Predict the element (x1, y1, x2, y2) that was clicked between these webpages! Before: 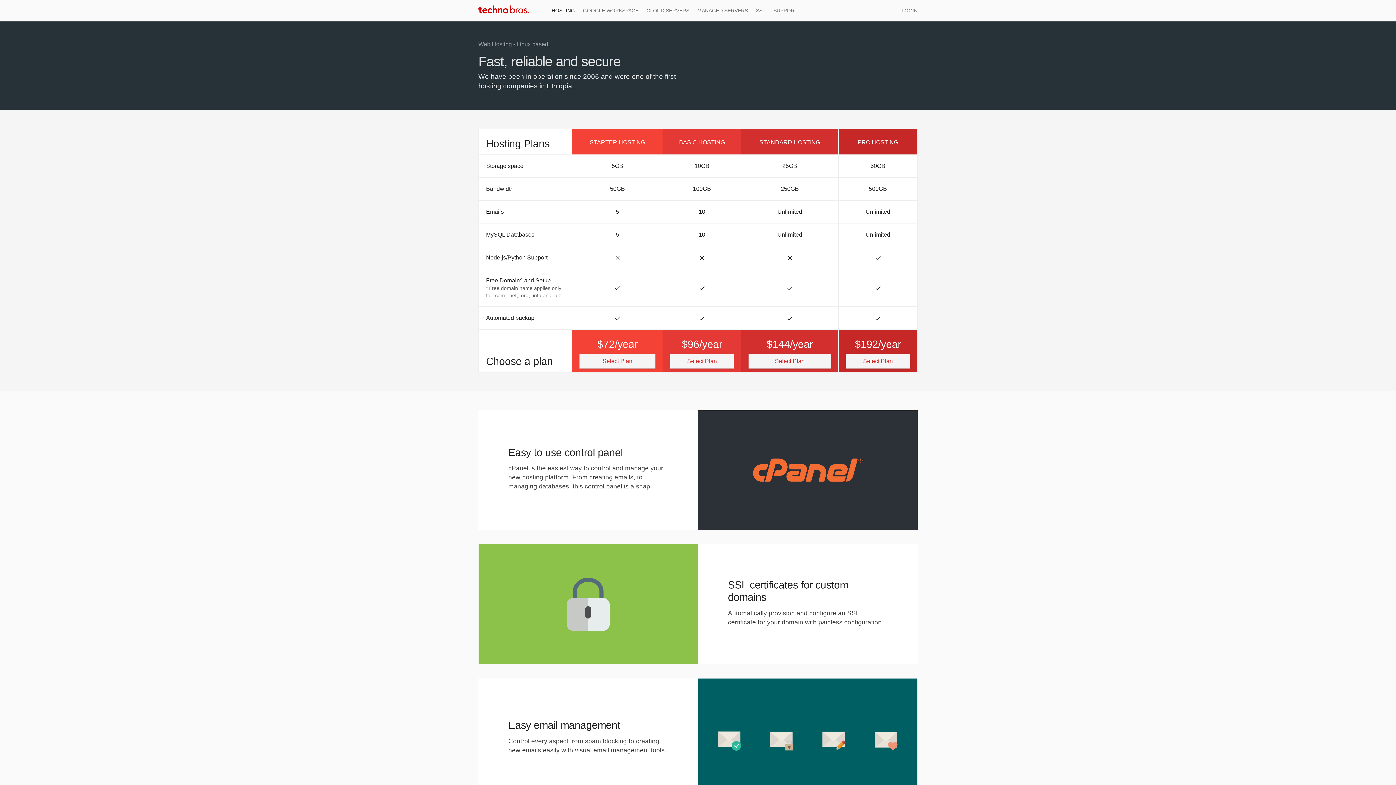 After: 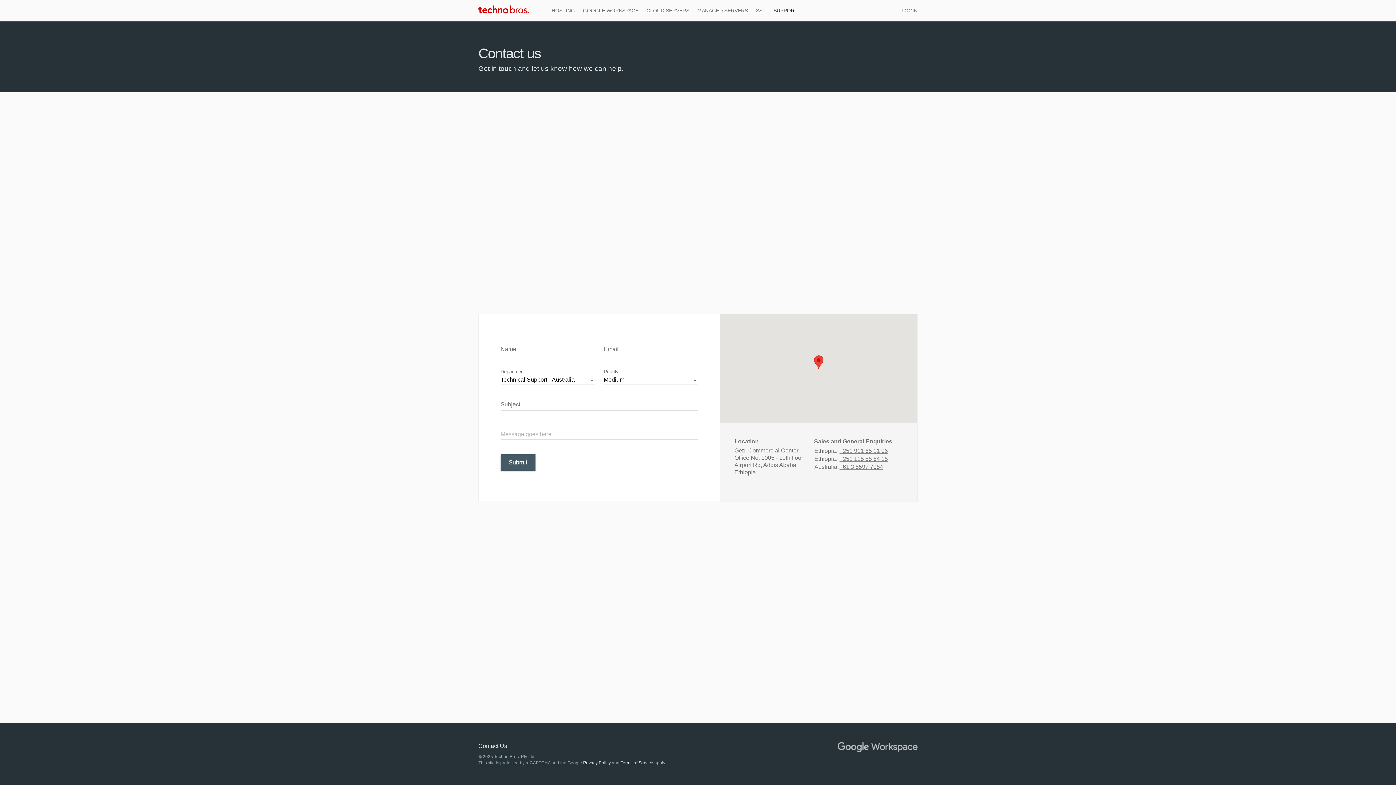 Action: label: SUPPORT bbox: (773, 7, 797, 13)